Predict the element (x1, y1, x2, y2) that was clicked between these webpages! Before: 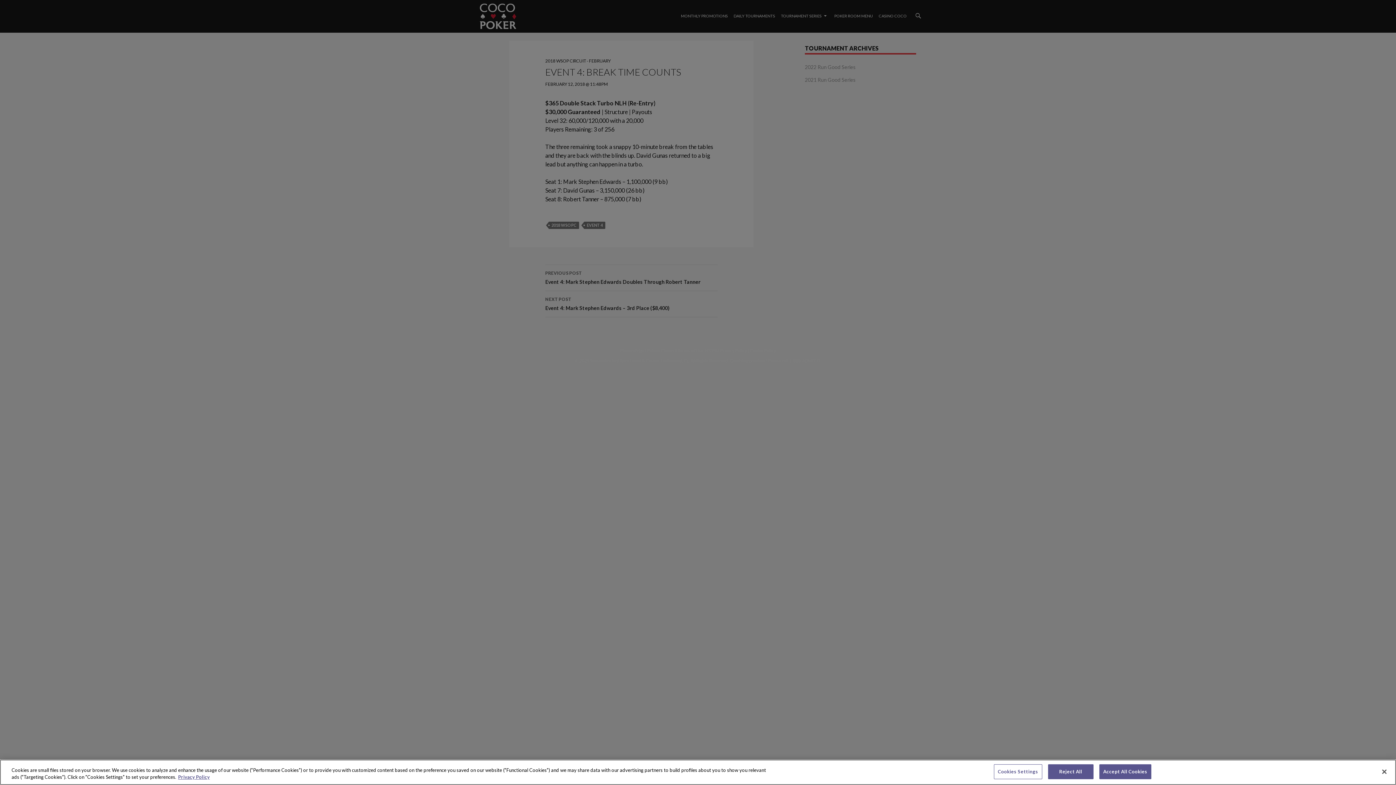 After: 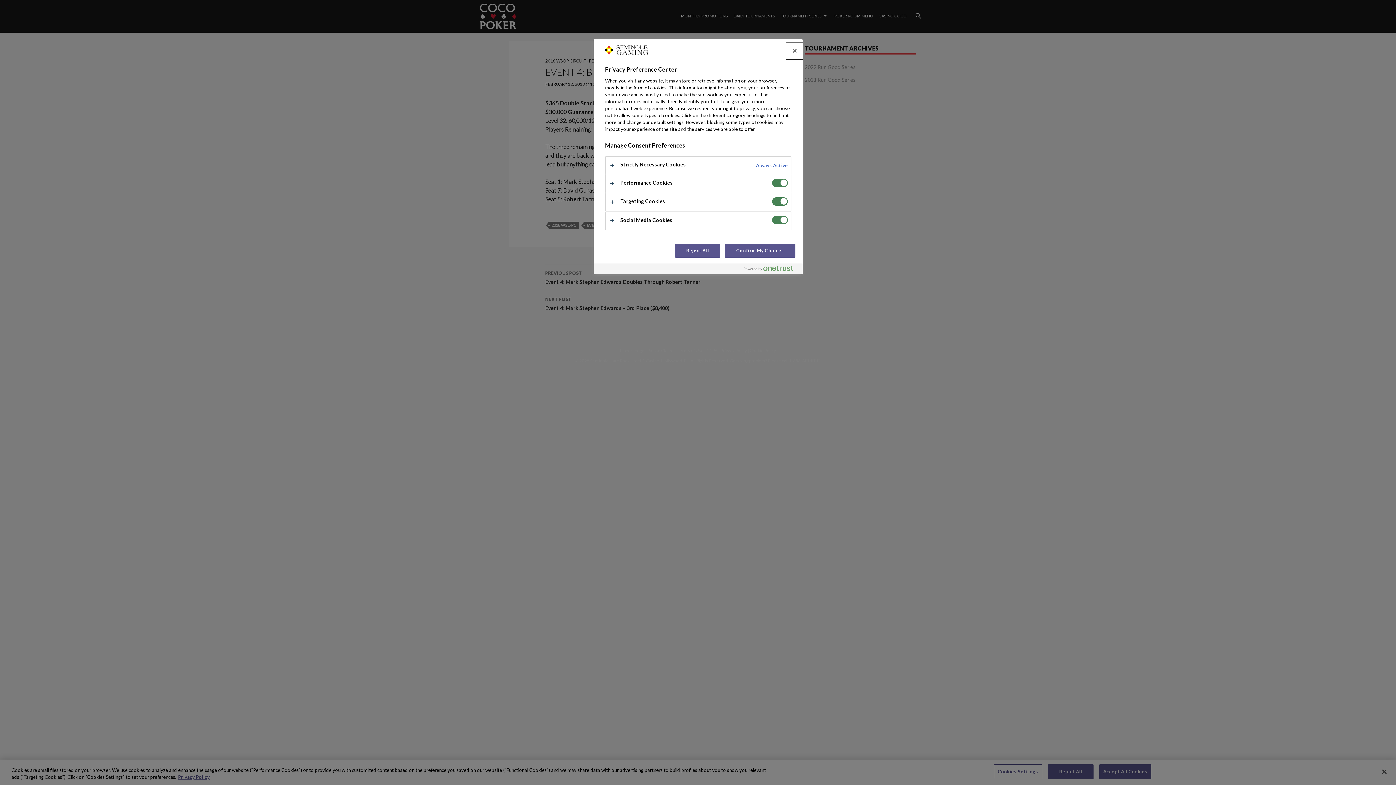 Action: label: Cookies Settings bbox: (994, 764, 1042, 779)